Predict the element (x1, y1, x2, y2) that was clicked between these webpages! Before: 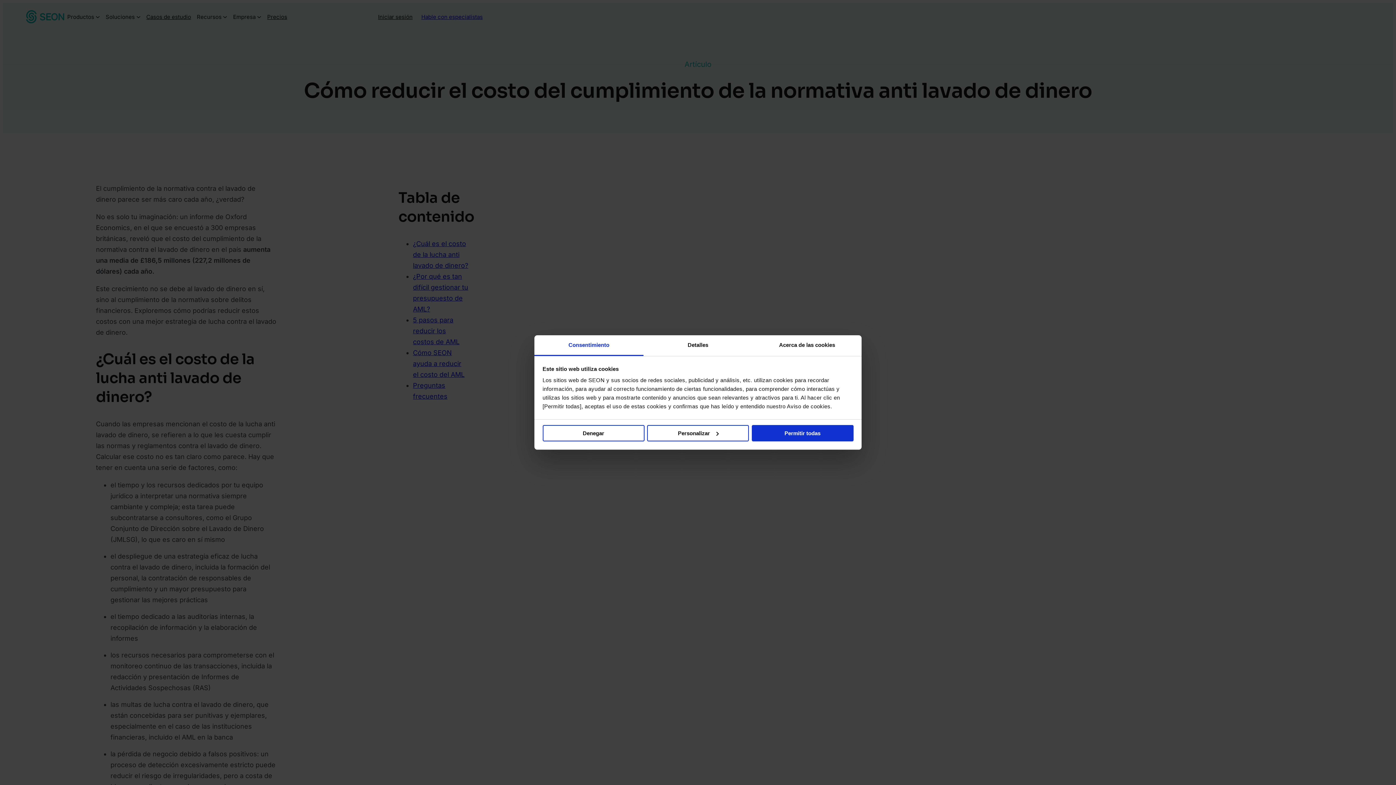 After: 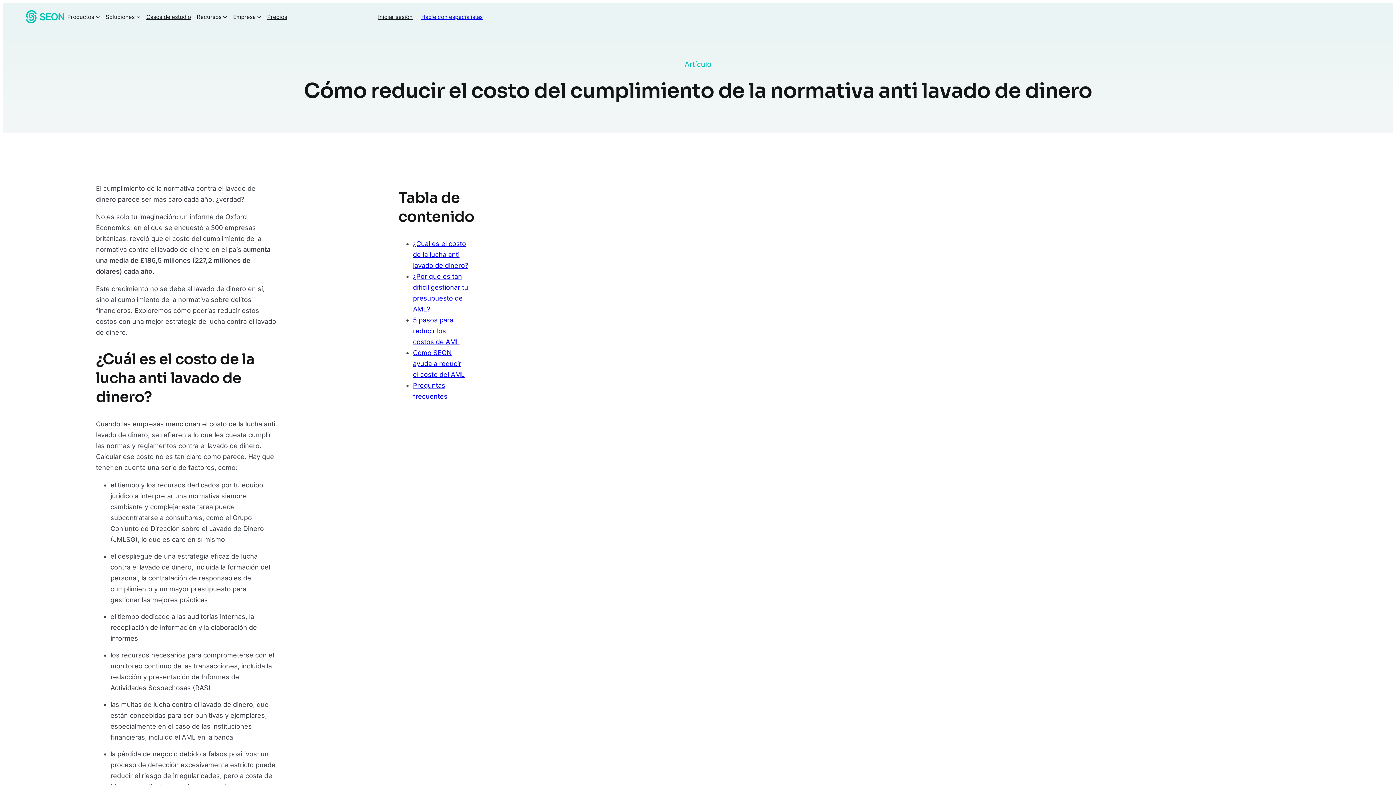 Action: bbox: (542, 425, 644, 441) label: Denegar